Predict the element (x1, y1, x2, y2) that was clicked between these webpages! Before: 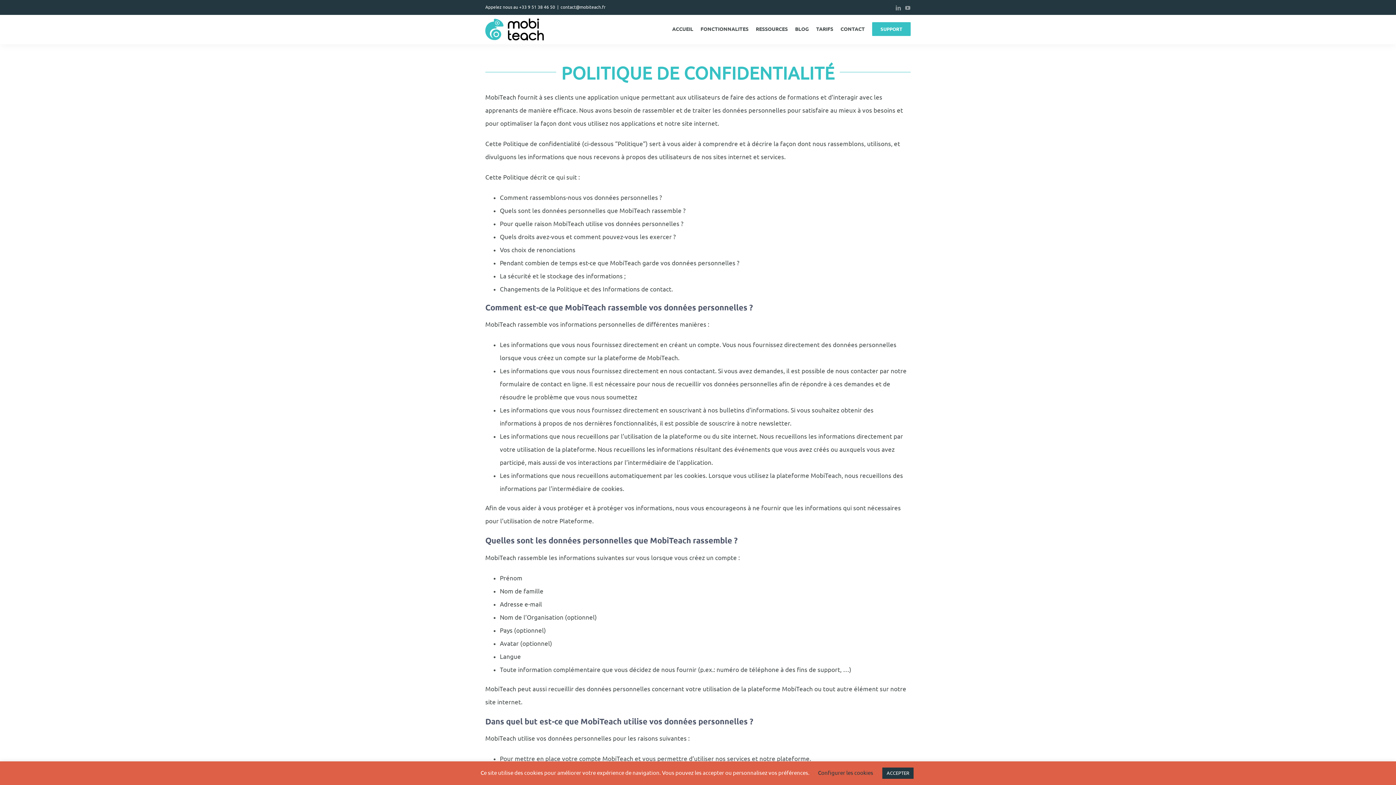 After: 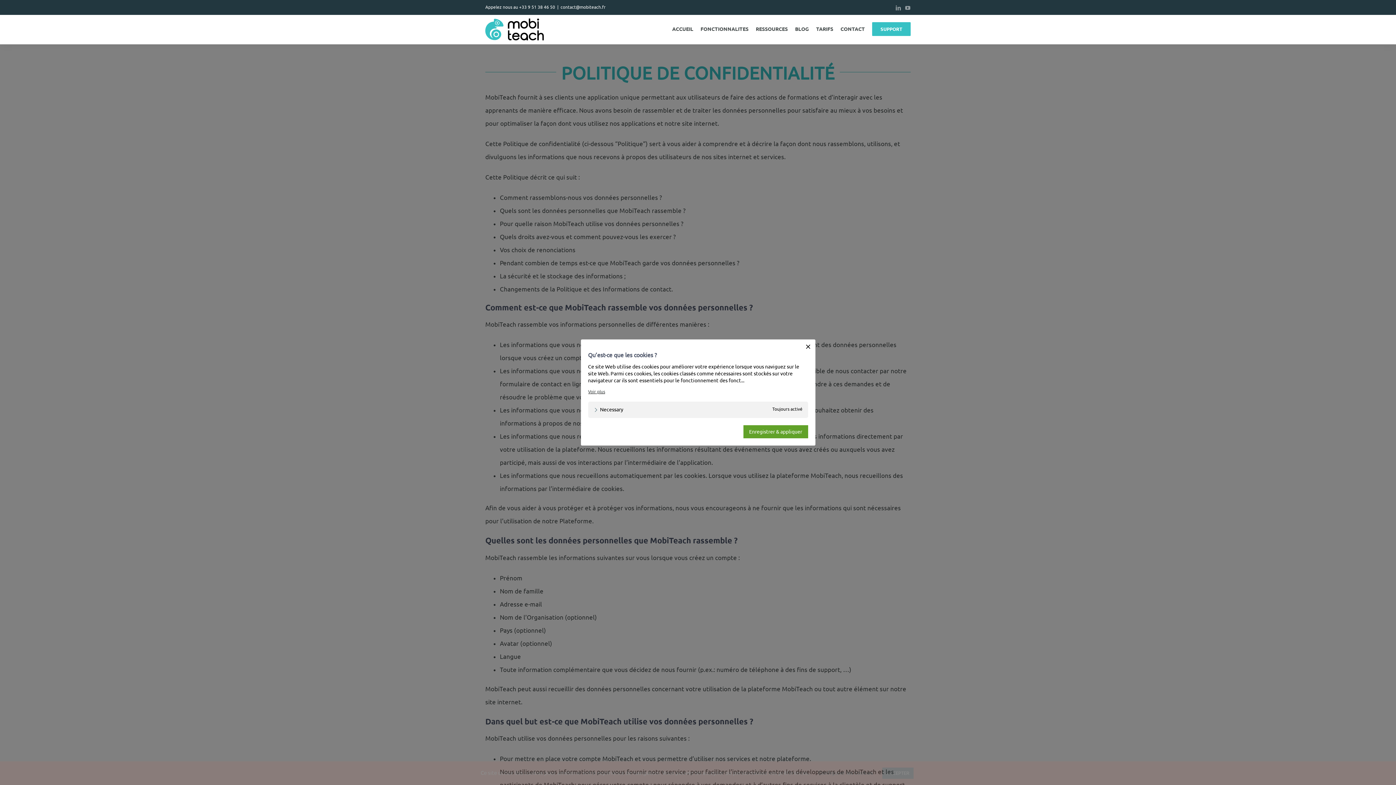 Action: bbox: (818, 770, 873, 776) label: Configurer les cookies